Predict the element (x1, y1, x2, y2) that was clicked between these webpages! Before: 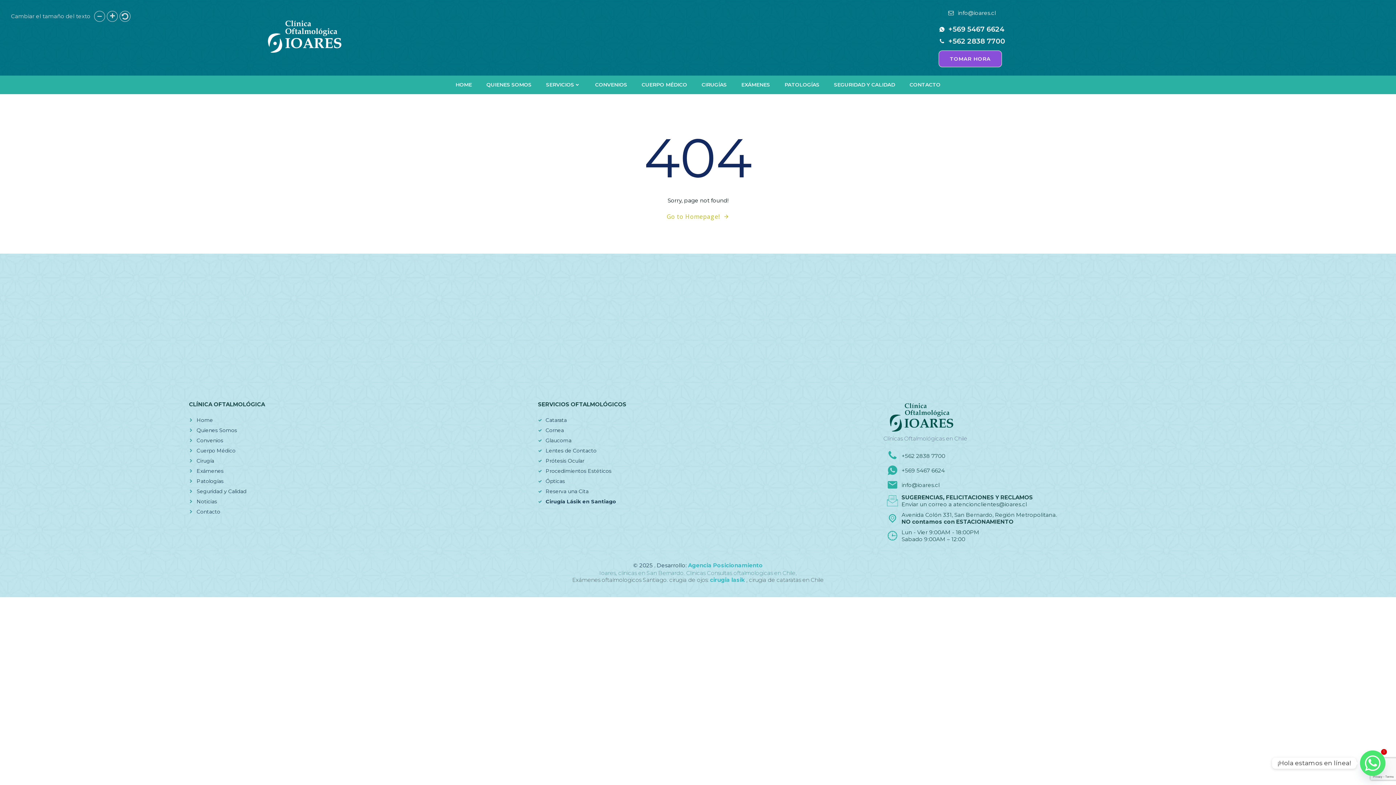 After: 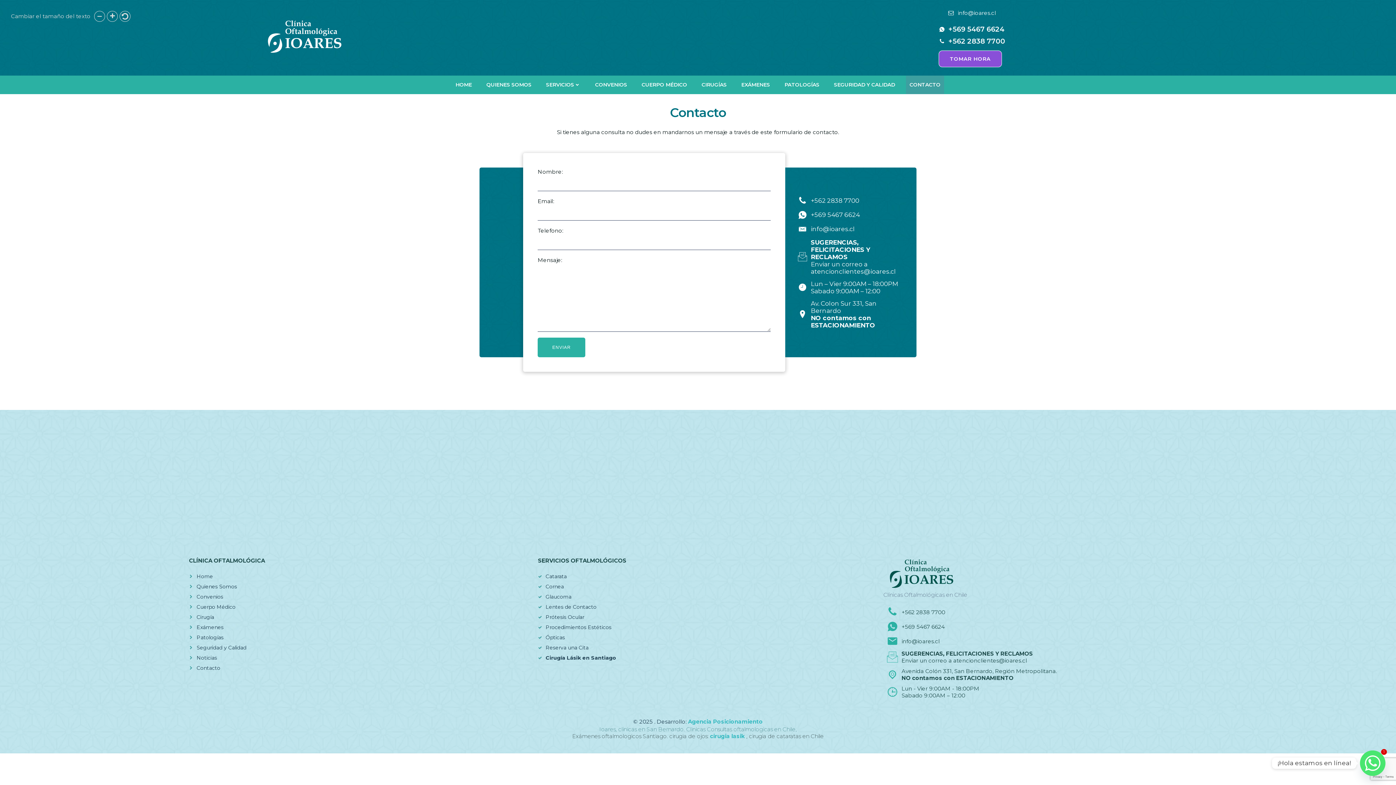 Action: label: Contacto bbox: (185, 508, 246, 515)